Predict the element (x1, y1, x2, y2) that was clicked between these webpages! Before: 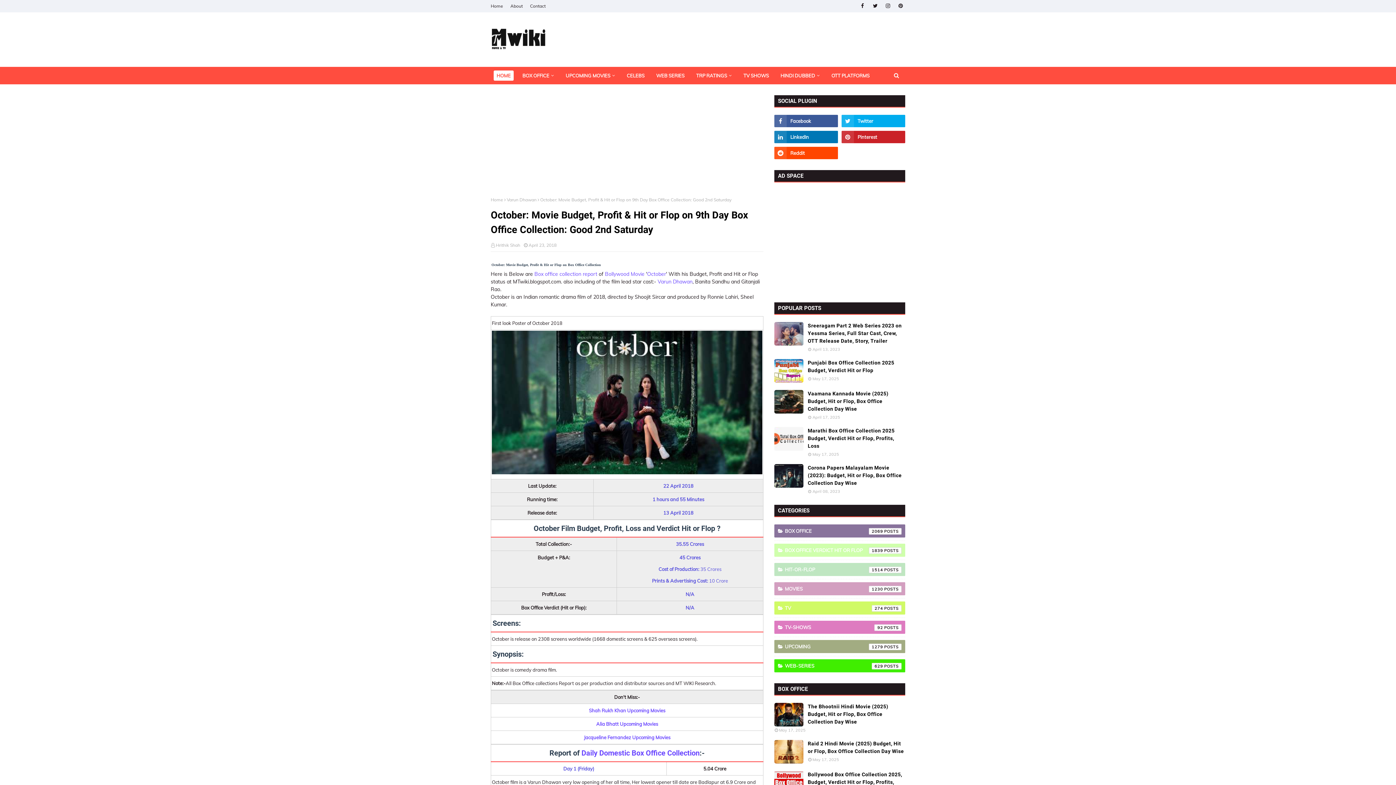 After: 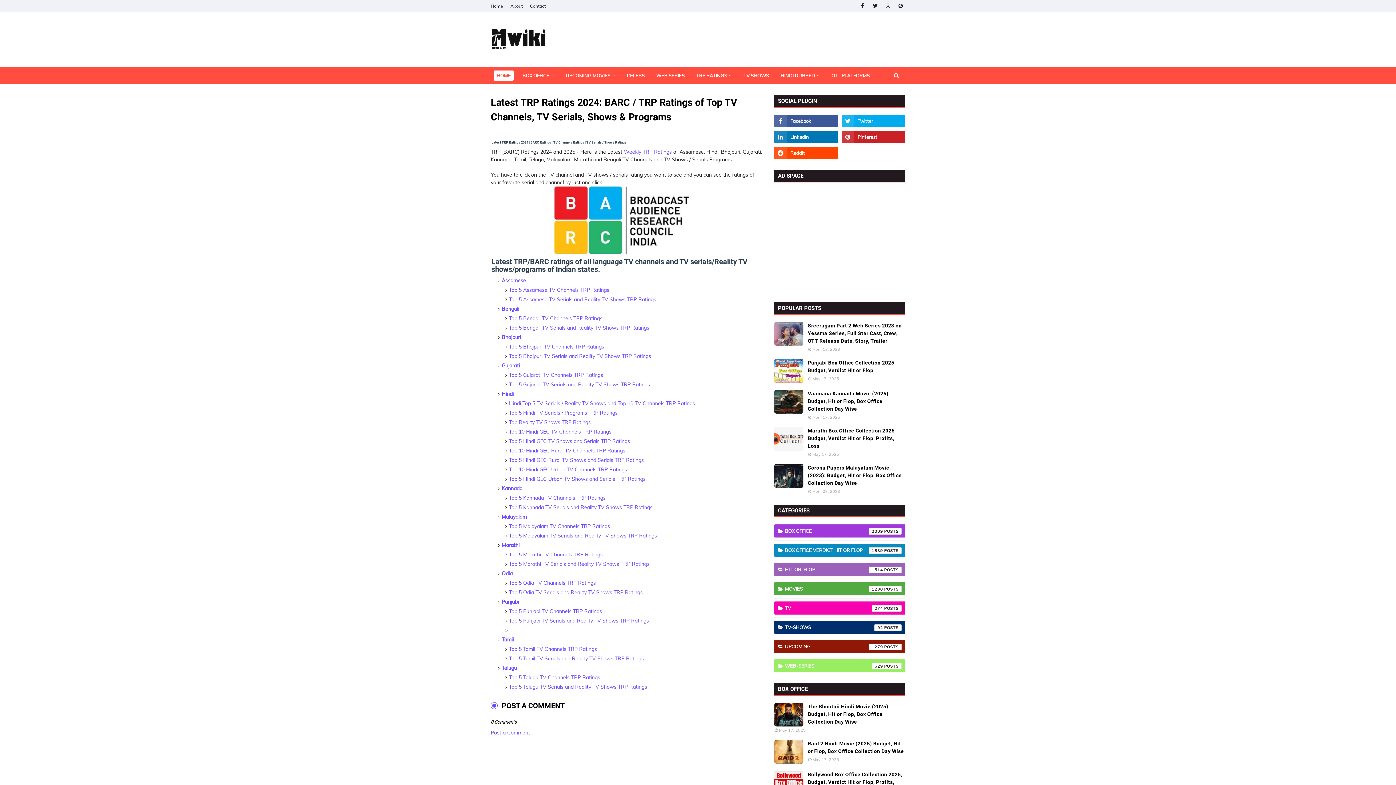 Action: bbox: (693, 70, 734, 80) label: TRP RATINGS